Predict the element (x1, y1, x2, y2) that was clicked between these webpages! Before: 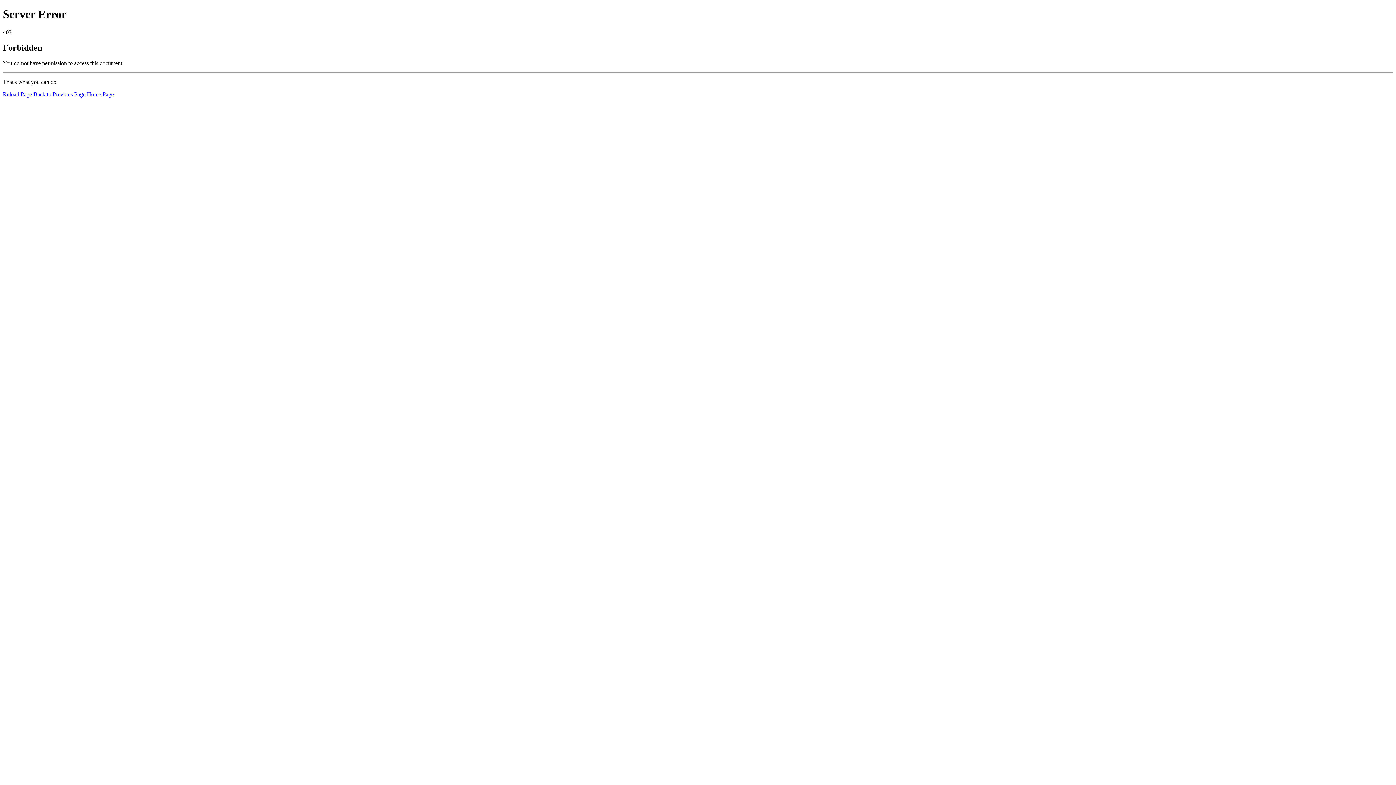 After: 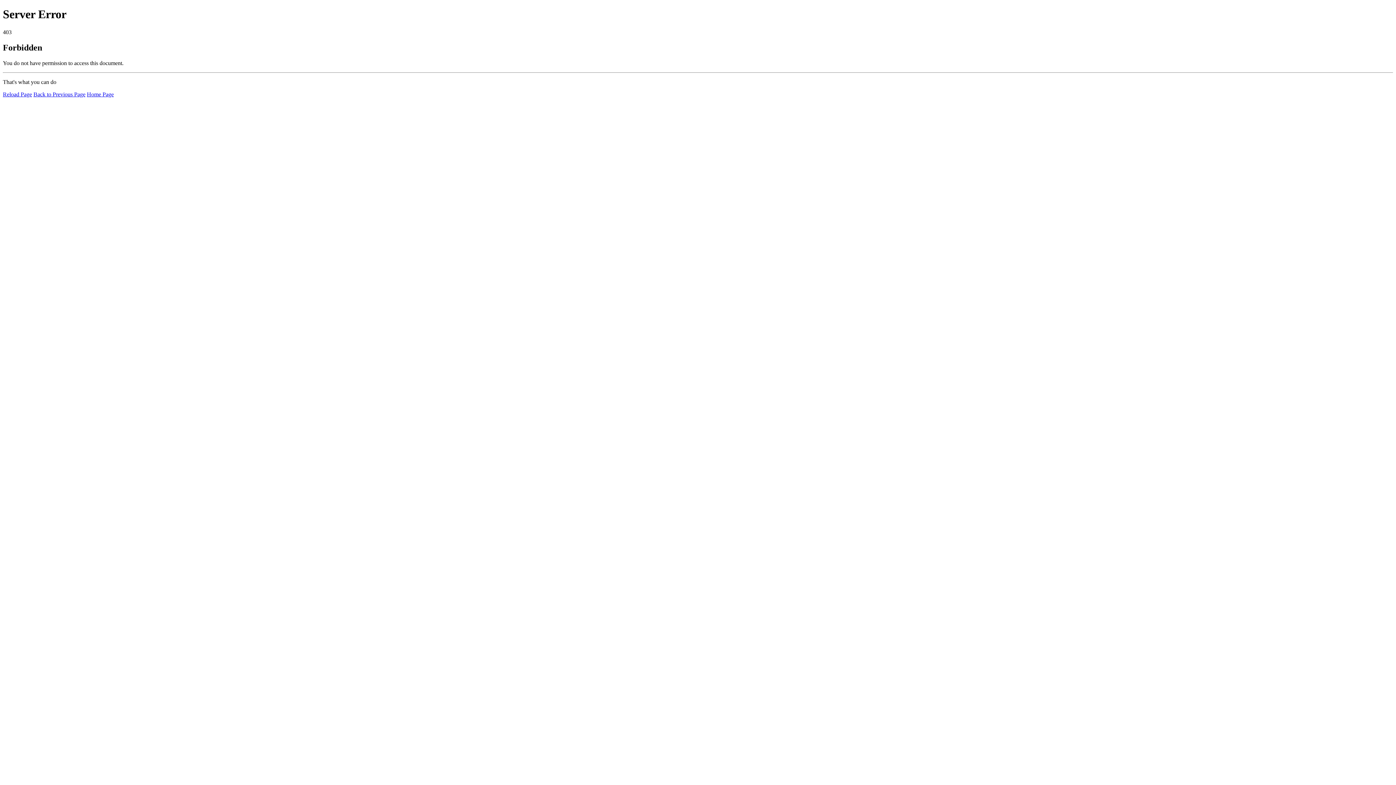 Action: bbox: (86, 91, 113, 97) label: Home Page